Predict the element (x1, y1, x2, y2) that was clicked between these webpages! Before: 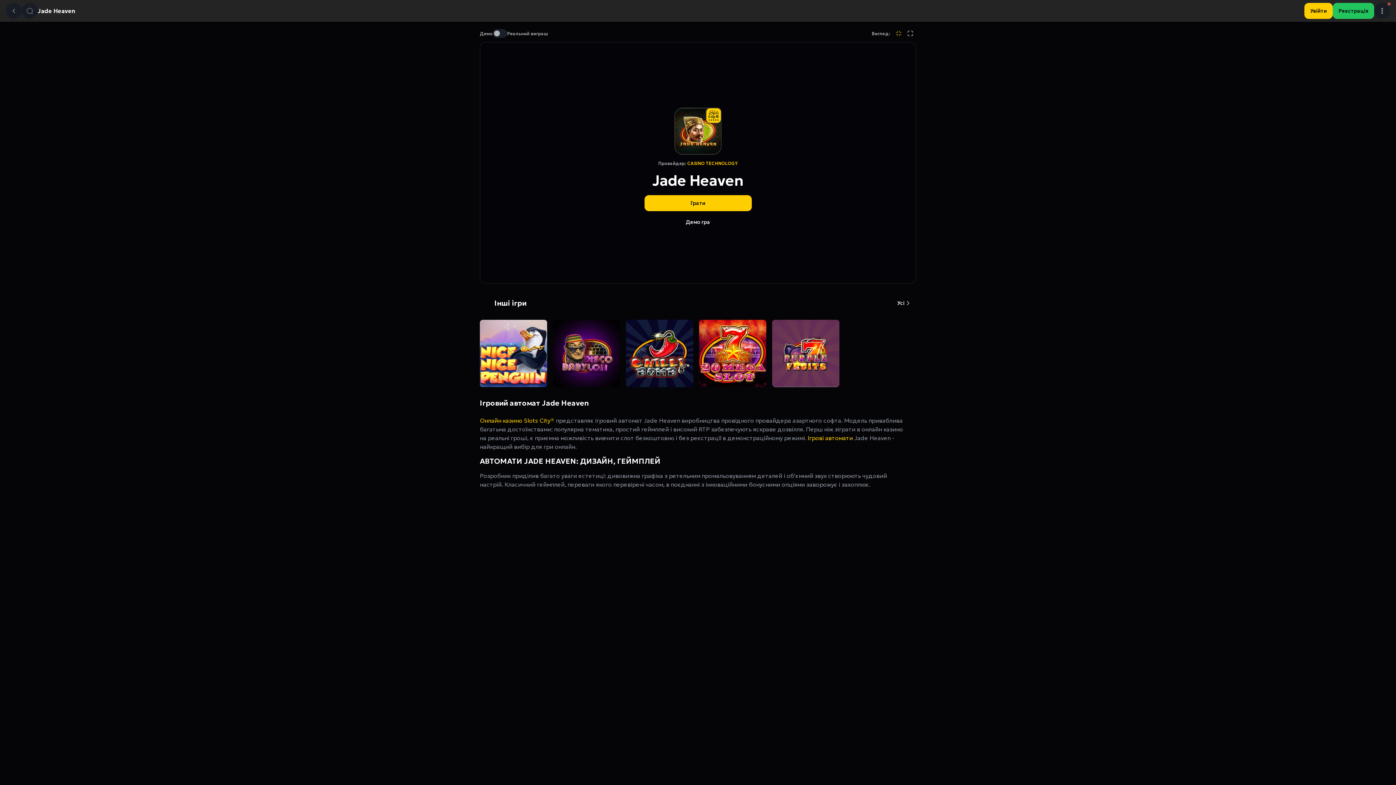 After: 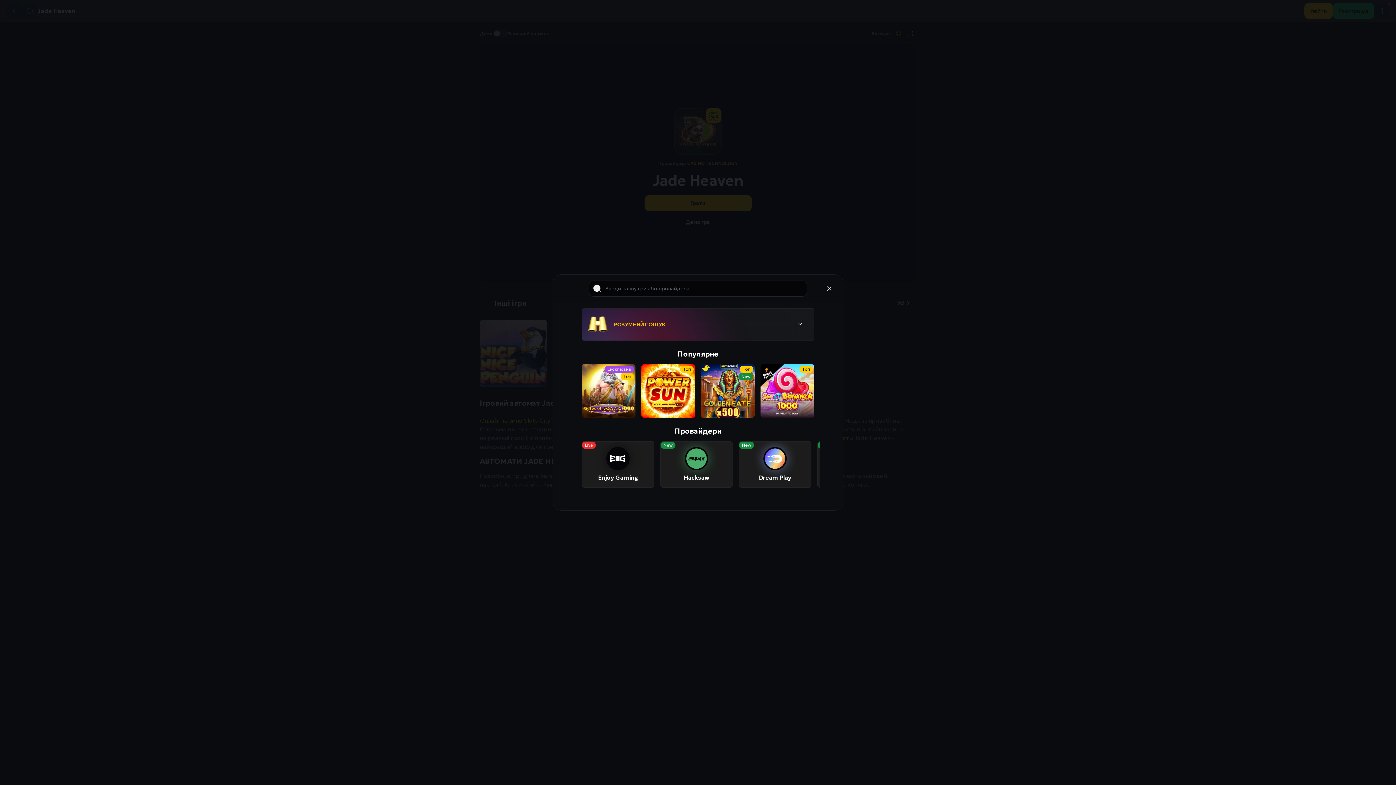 Action: bbox: (21, 2, 37, 18)